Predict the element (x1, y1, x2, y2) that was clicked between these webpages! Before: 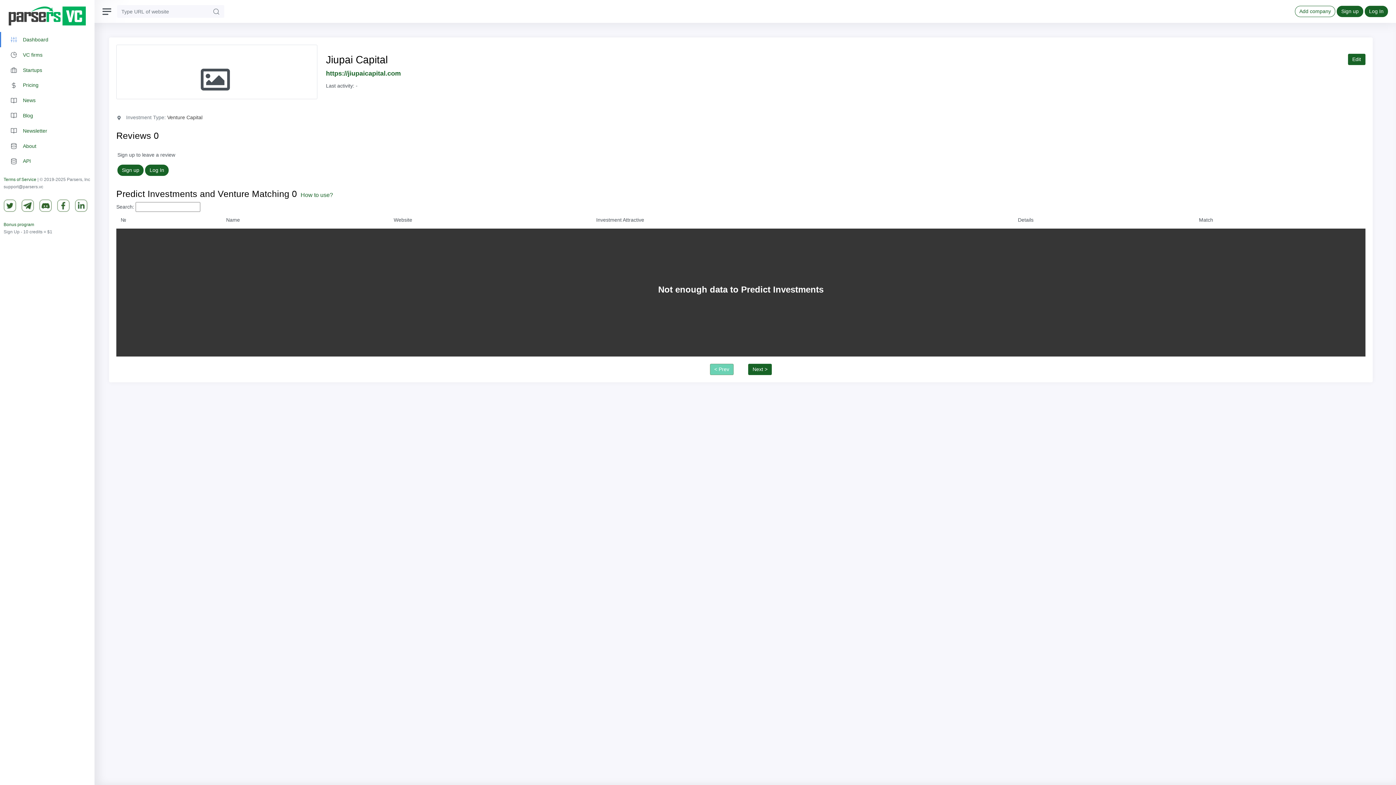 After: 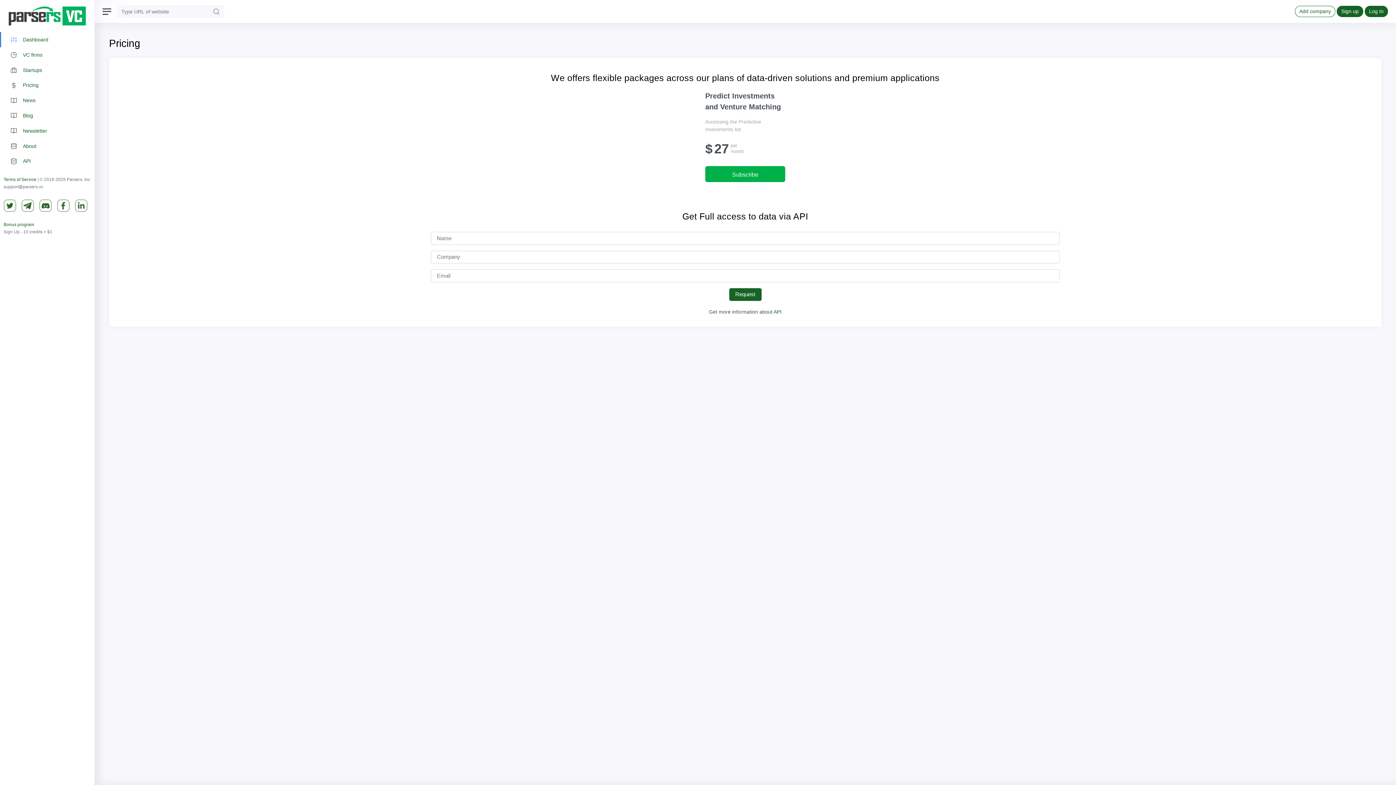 Action: bbox: (0, 77, 94, 92) label:  Pricing